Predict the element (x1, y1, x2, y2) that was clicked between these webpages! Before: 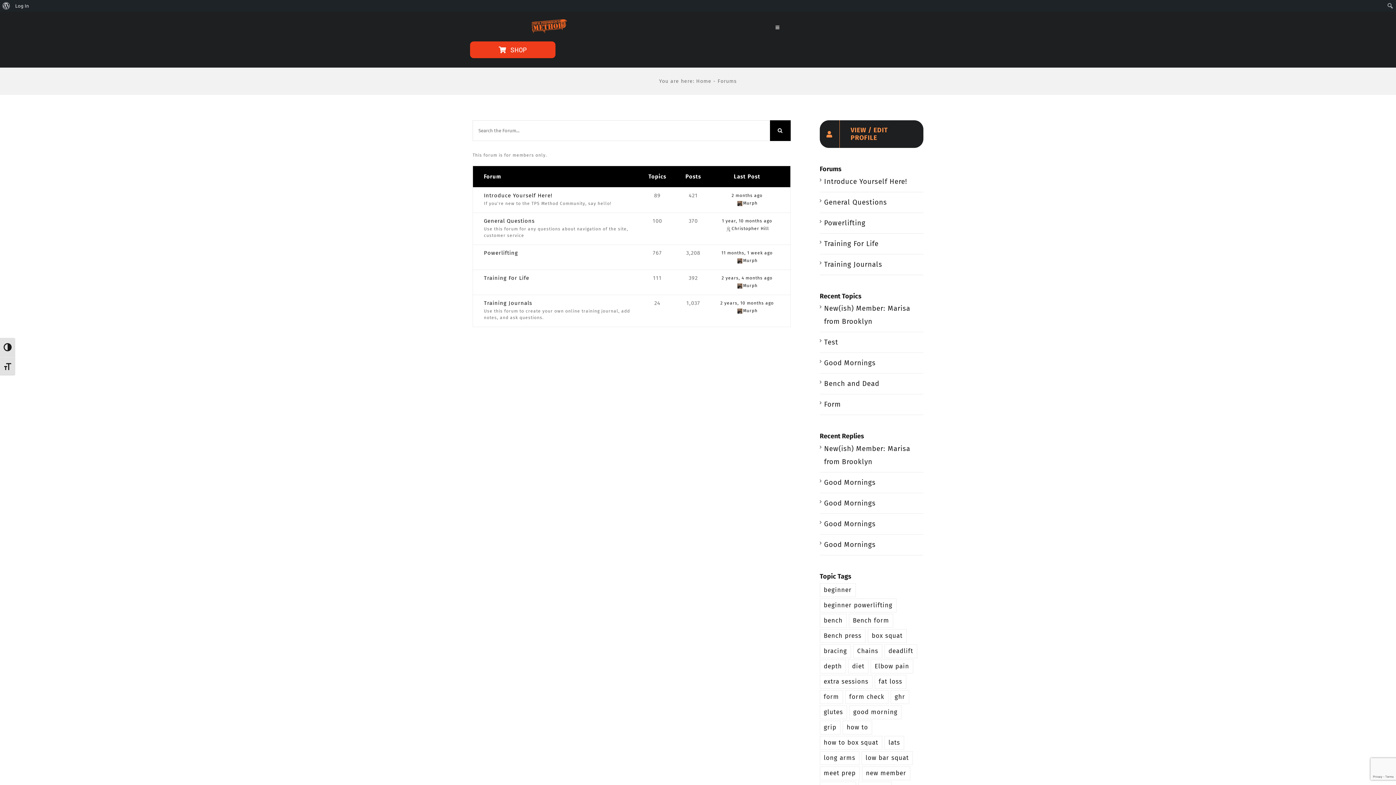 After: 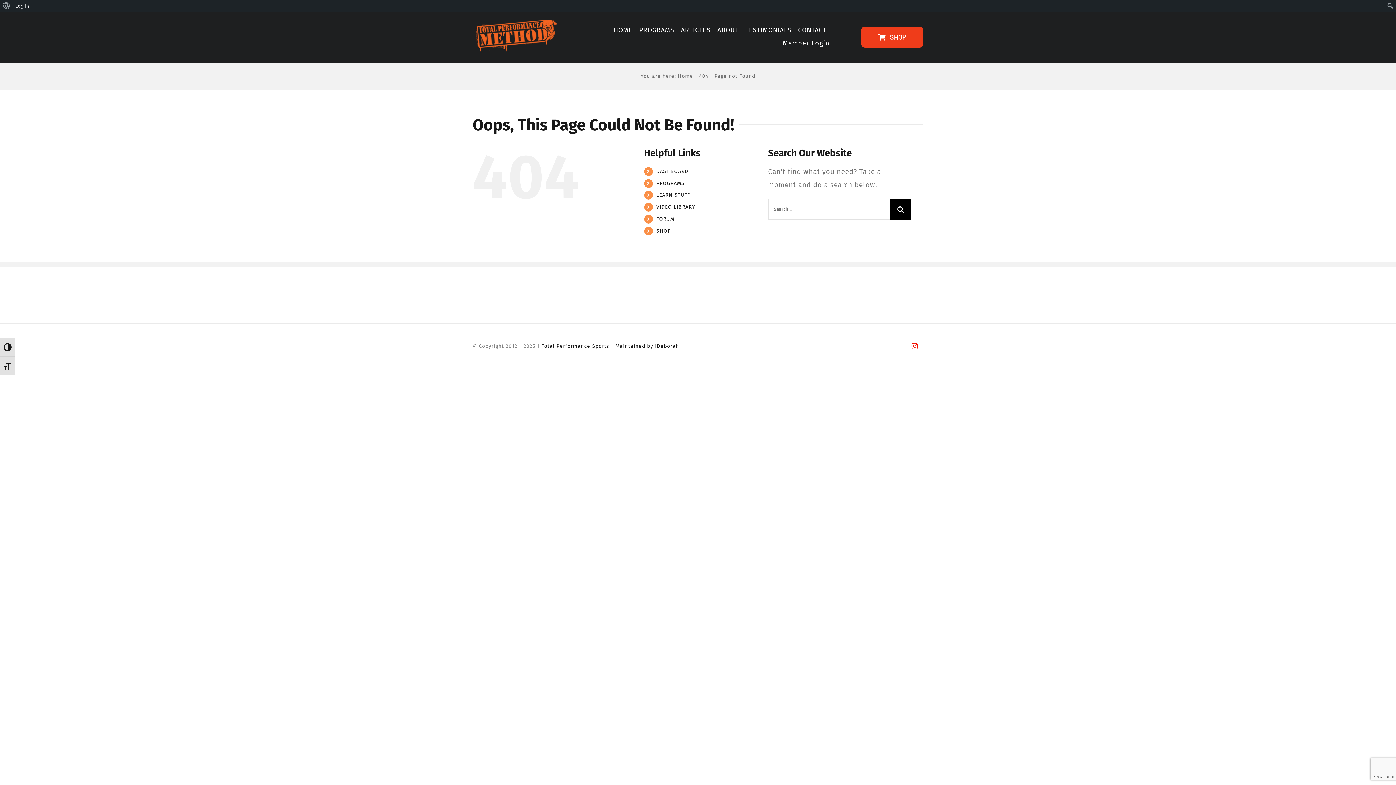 Action: label: Christopher Hill bbox: (725, 226, 769, 231)